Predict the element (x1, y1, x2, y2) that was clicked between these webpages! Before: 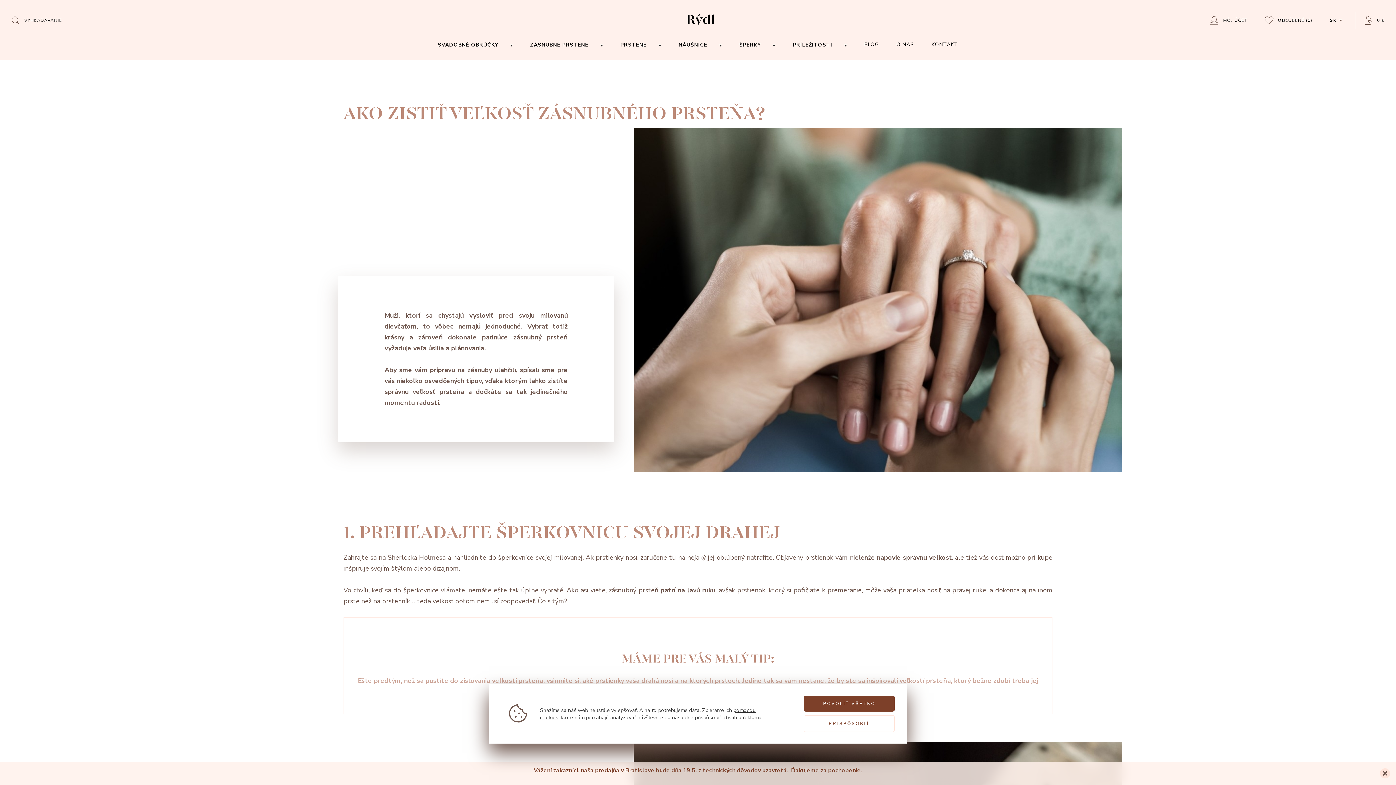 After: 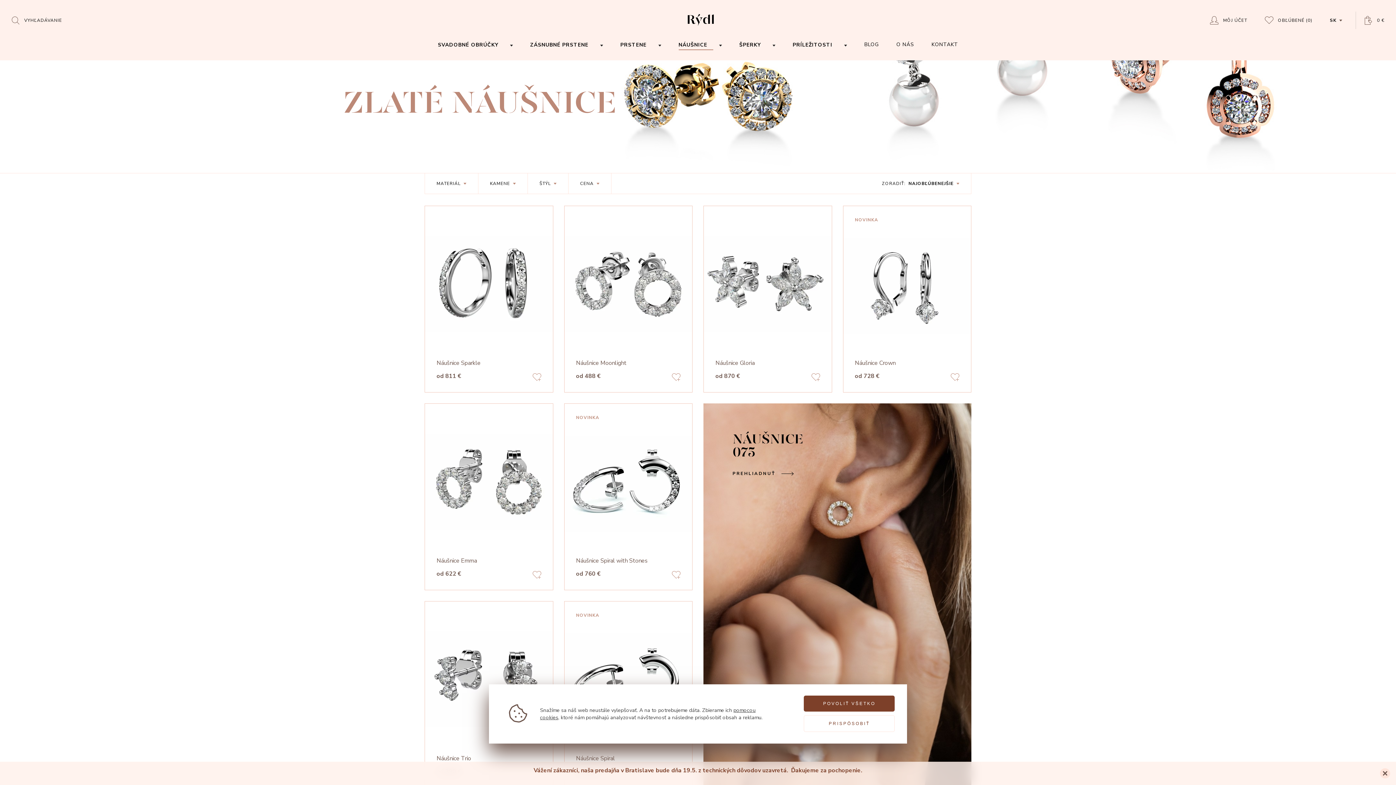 Action: bbox: (678, 41, 707, 48) label: NÁUŠNICE